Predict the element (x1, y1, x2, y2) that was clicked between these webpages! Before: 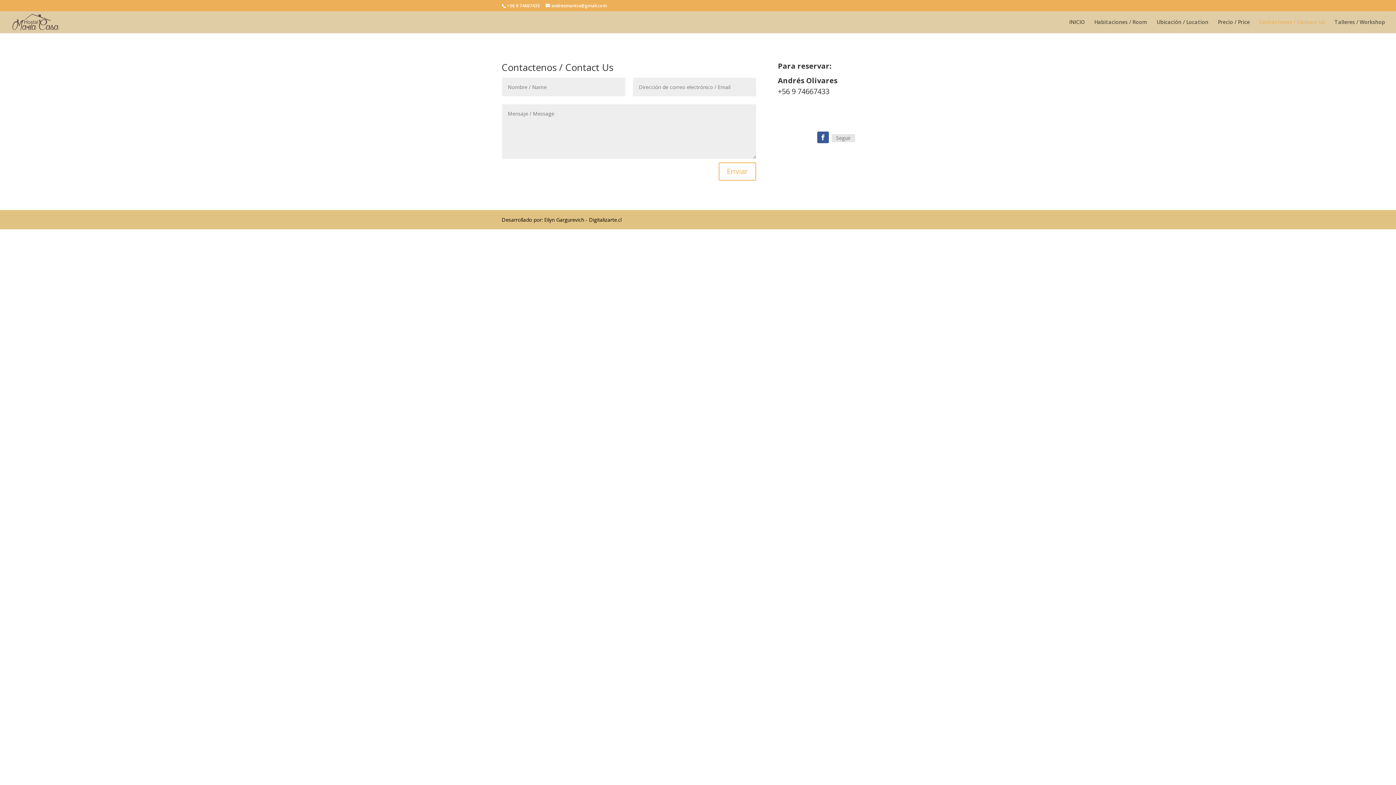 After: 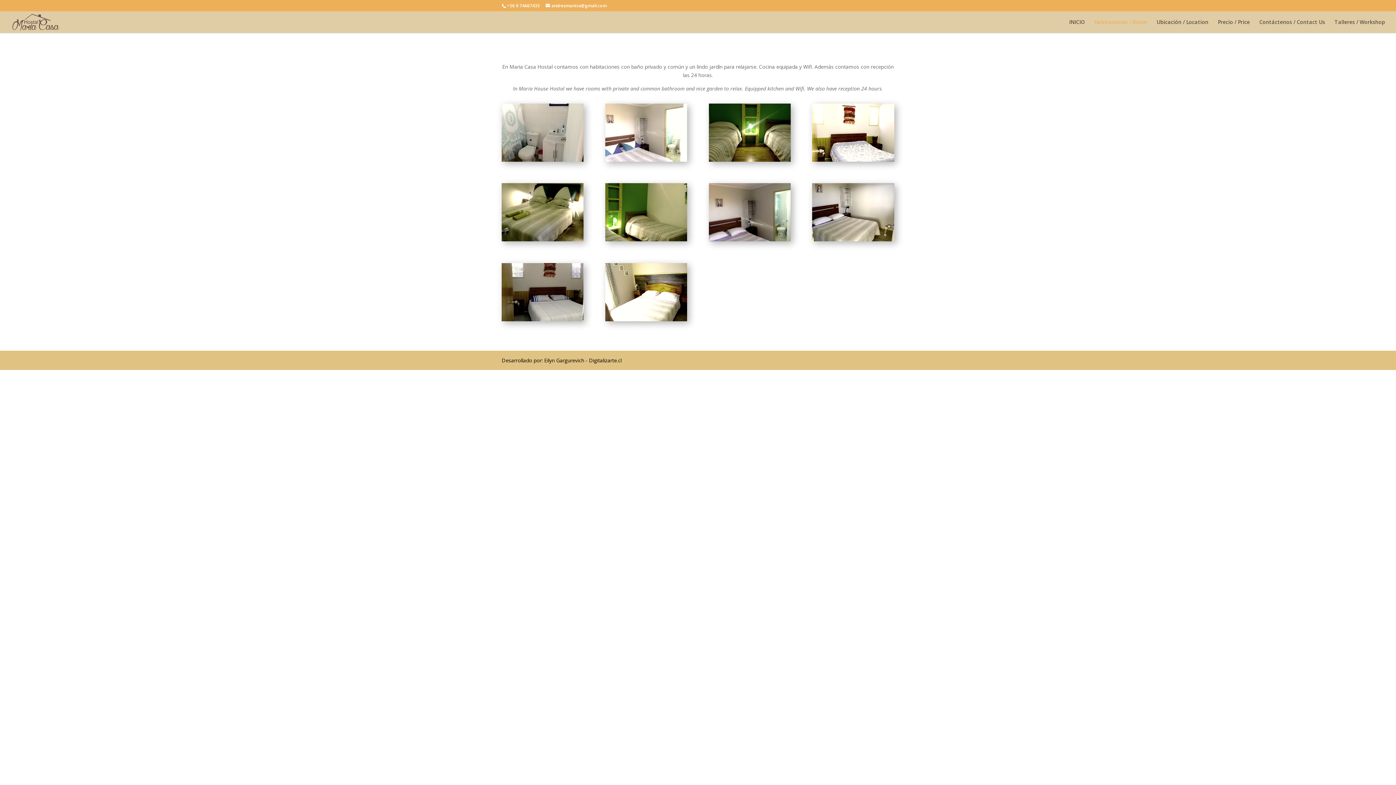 Action: bbox: (1094, 19, 1147, 33) label: Habitaciones / Room